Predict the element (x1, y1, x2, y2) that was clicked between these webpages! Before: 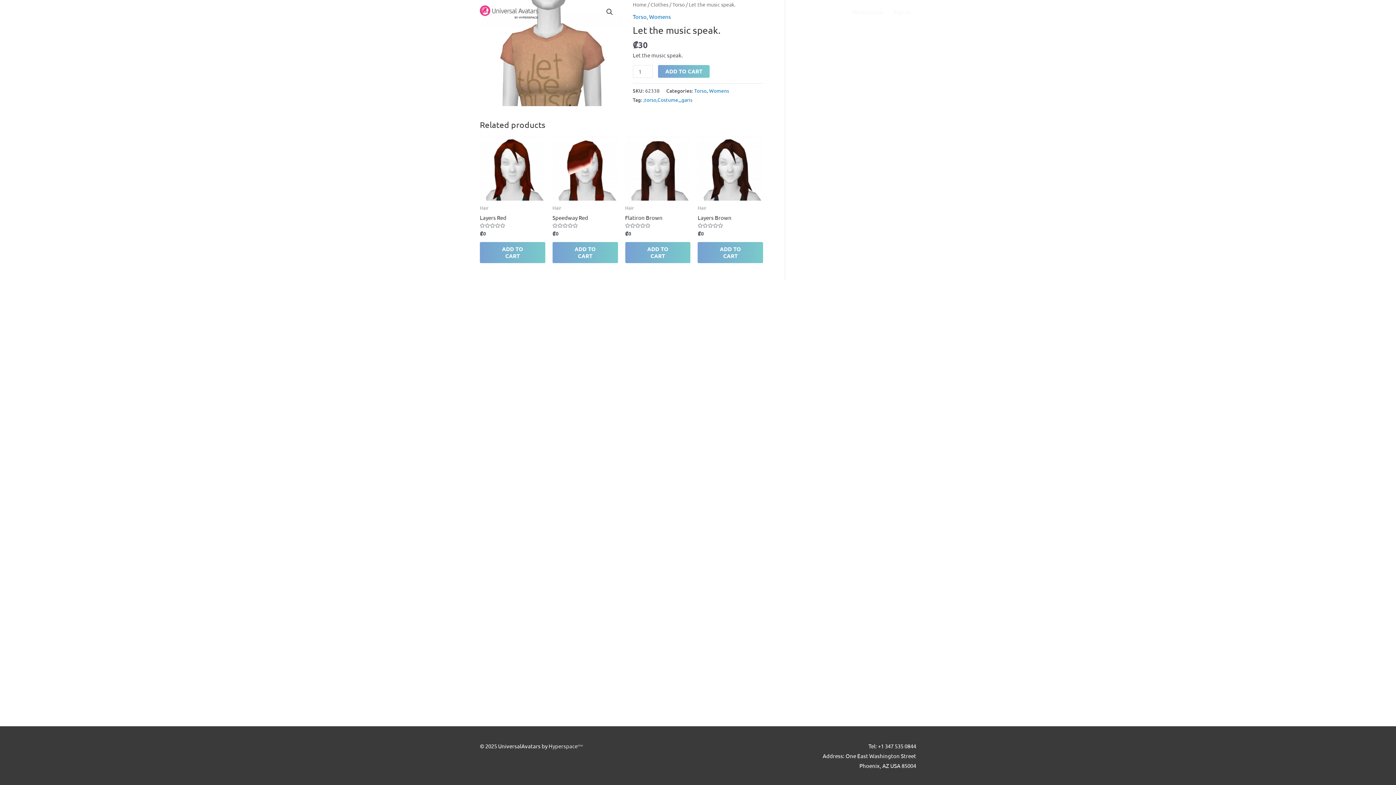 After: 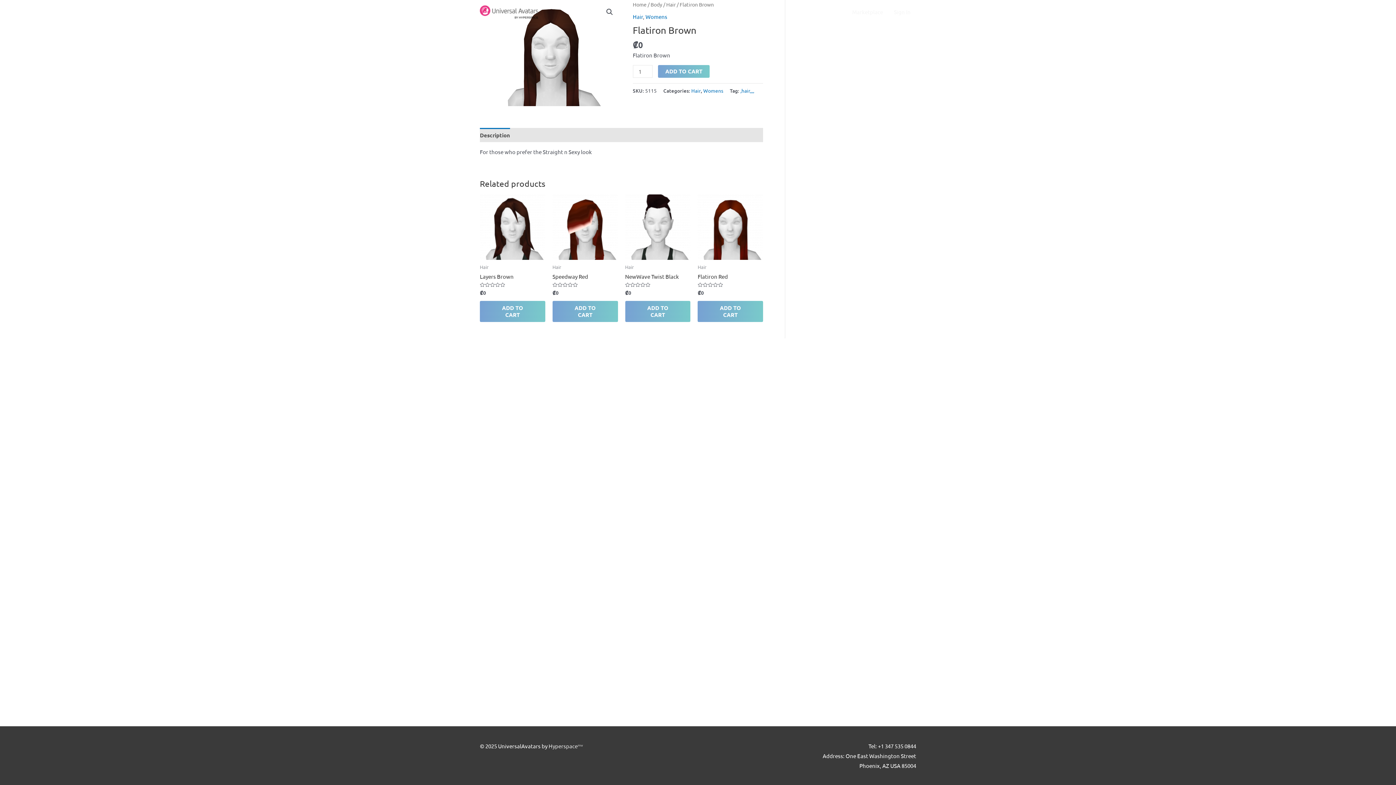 Action: label: Flatiron Brown bbox: (625, 214, 690, 223)